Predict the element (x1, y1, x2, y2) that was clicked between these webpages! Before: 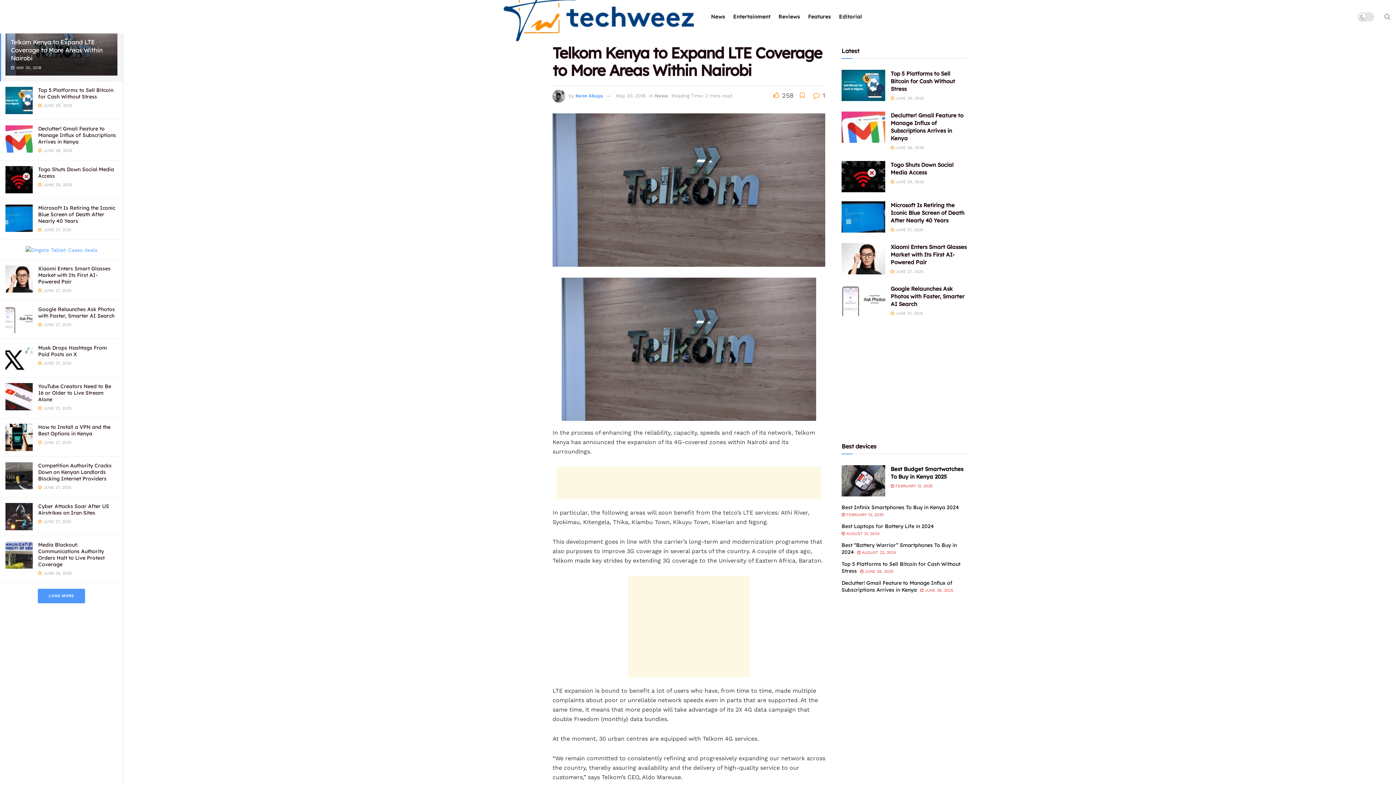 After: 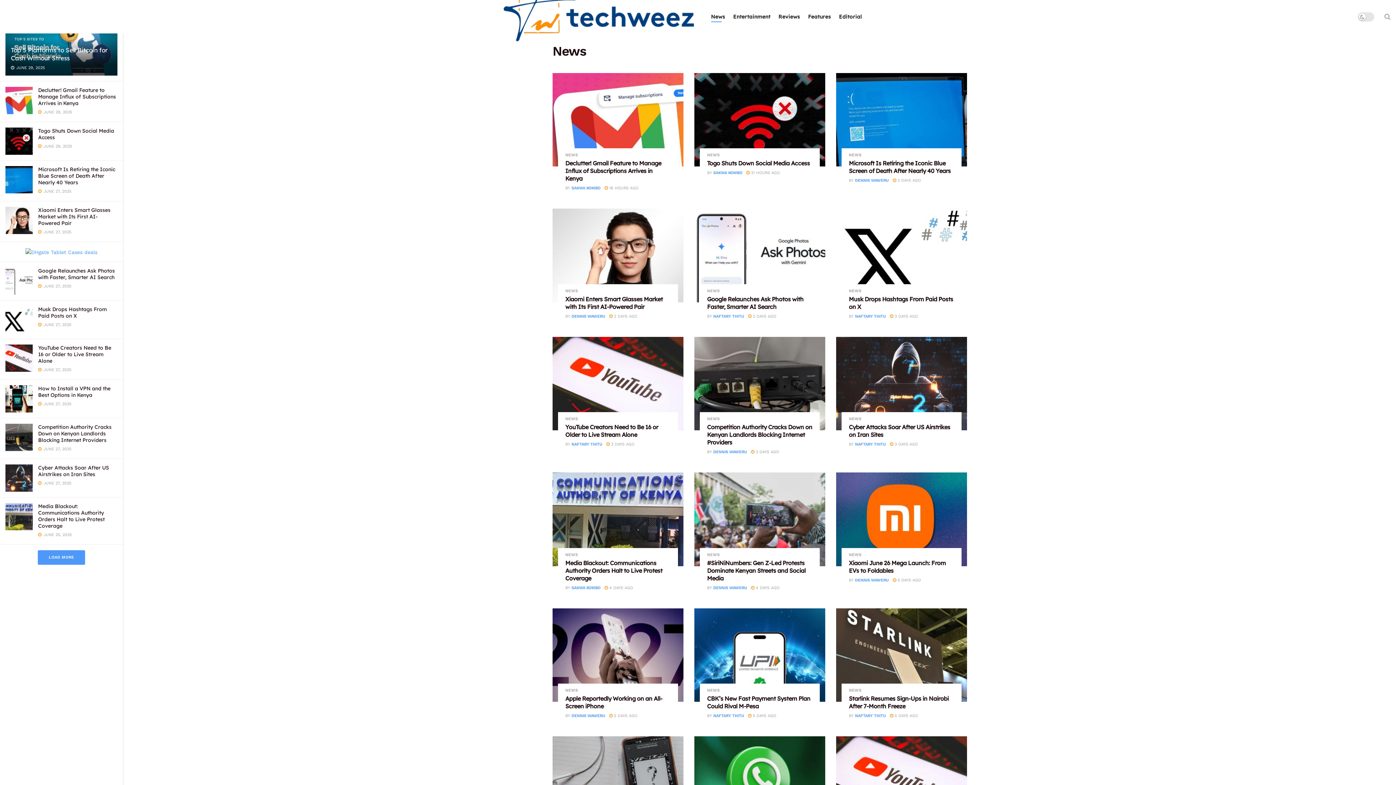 Action: label: News bbox: (654, 92, 668, 98)